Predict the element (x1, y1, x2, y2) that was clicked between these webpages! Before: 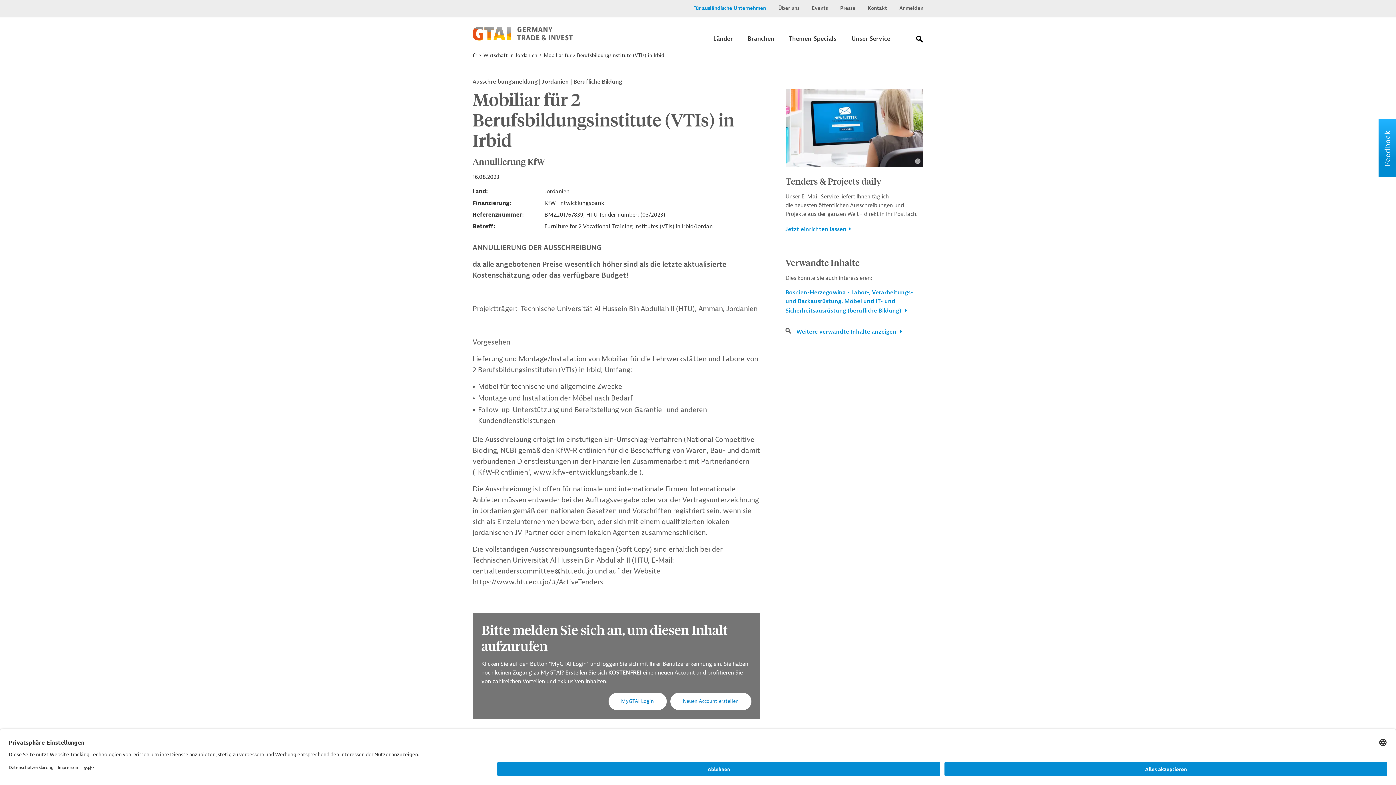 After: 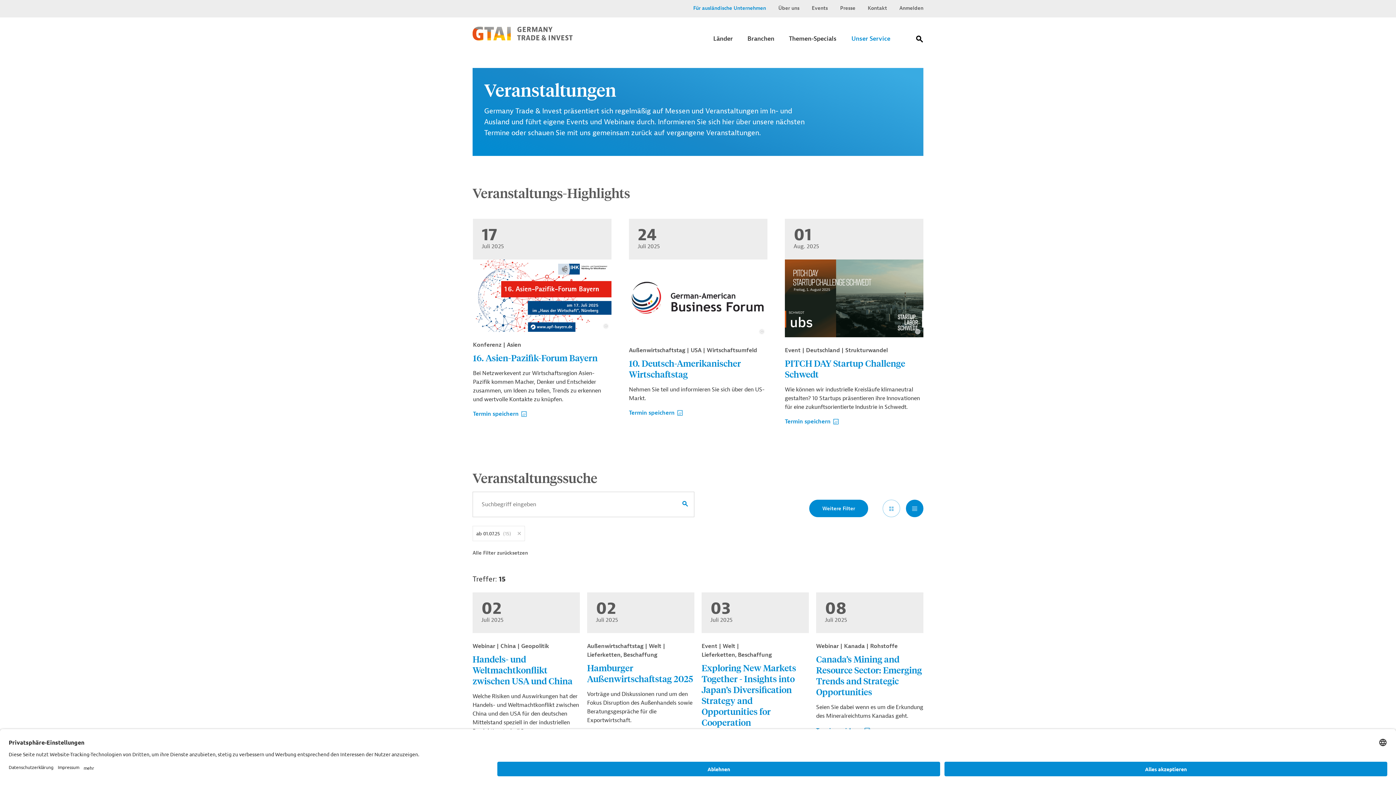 Action: label: Events bbox: (812, 4, 828, 12)